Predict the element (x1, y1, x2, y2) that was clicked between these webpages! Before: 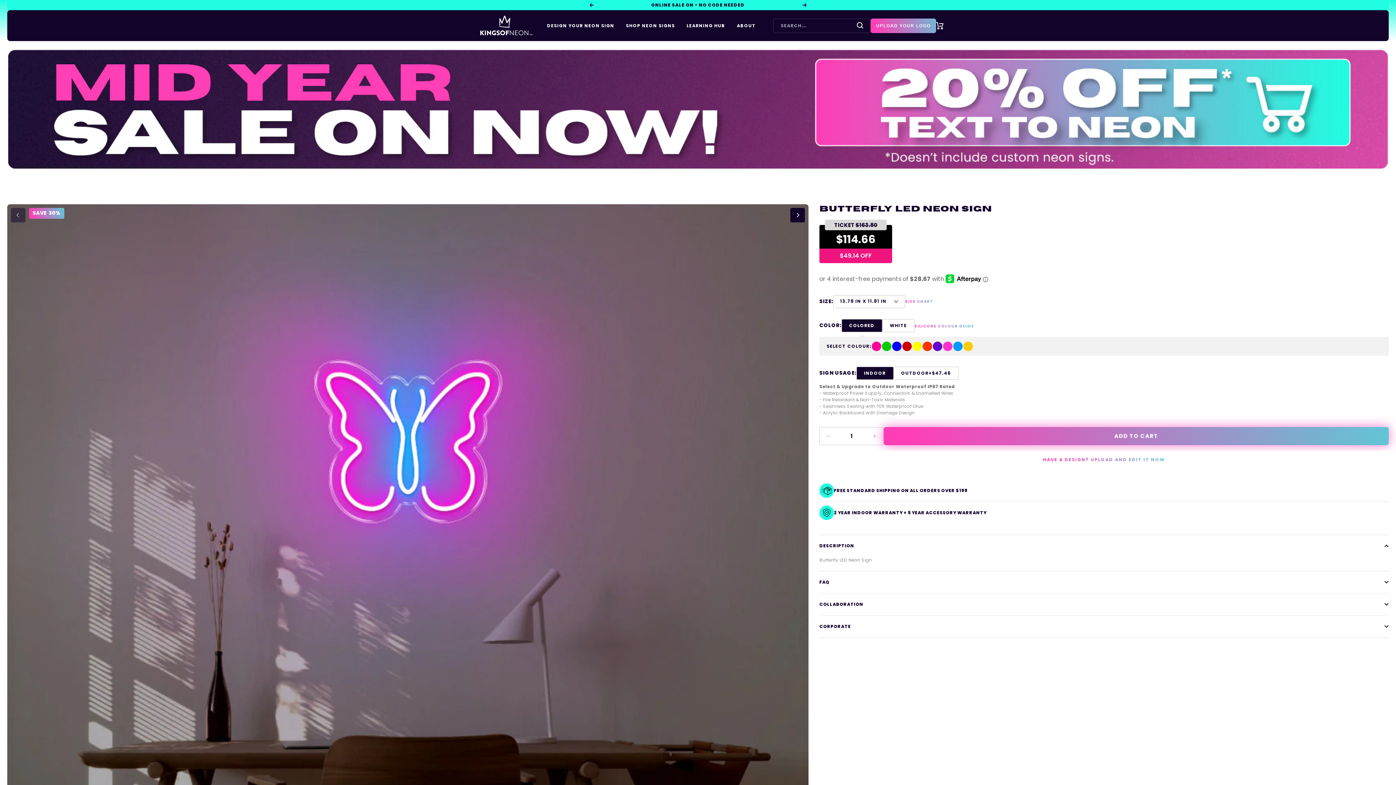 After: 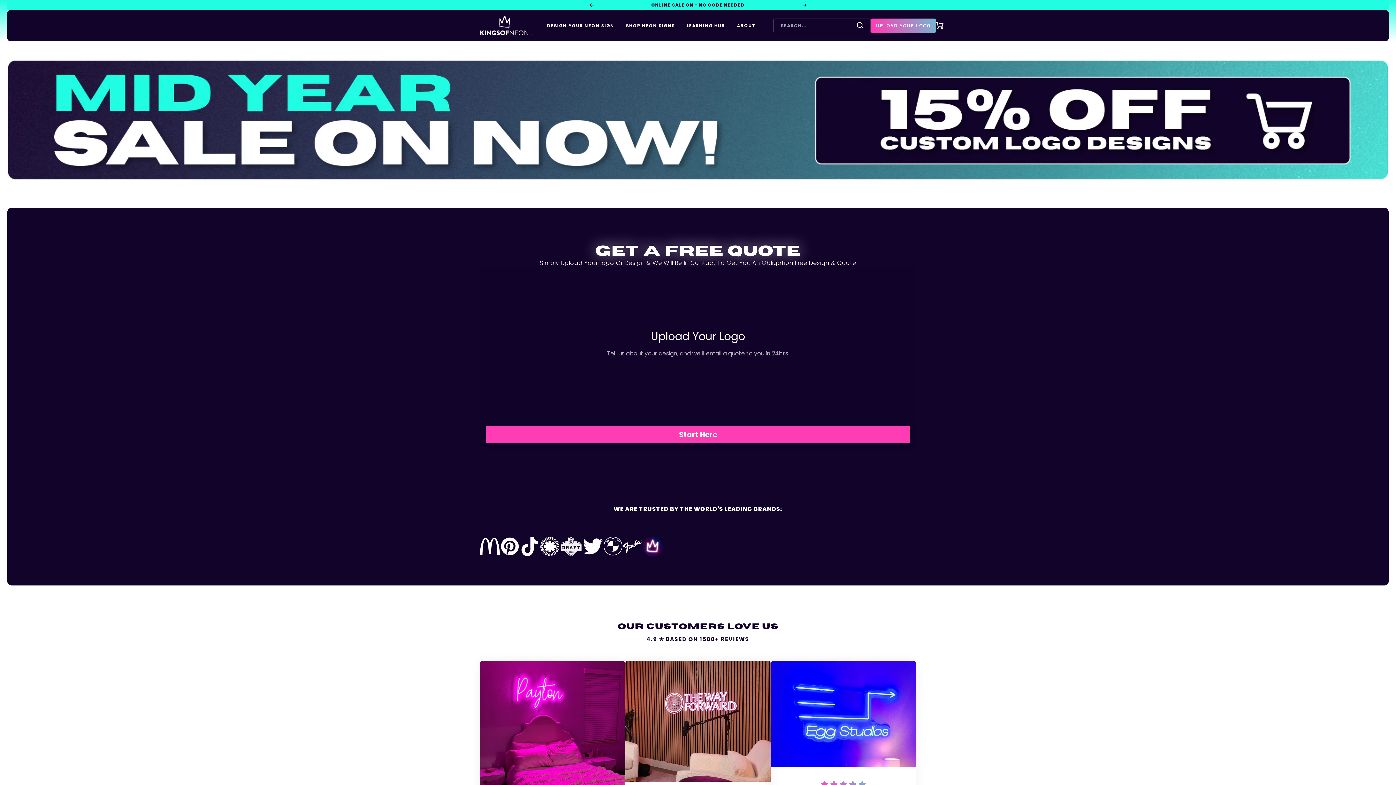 Action: bbox: (819, 450, 1389, 469) label: HAVE A DESIGN? UPLOAD AND EDIT IT NOW